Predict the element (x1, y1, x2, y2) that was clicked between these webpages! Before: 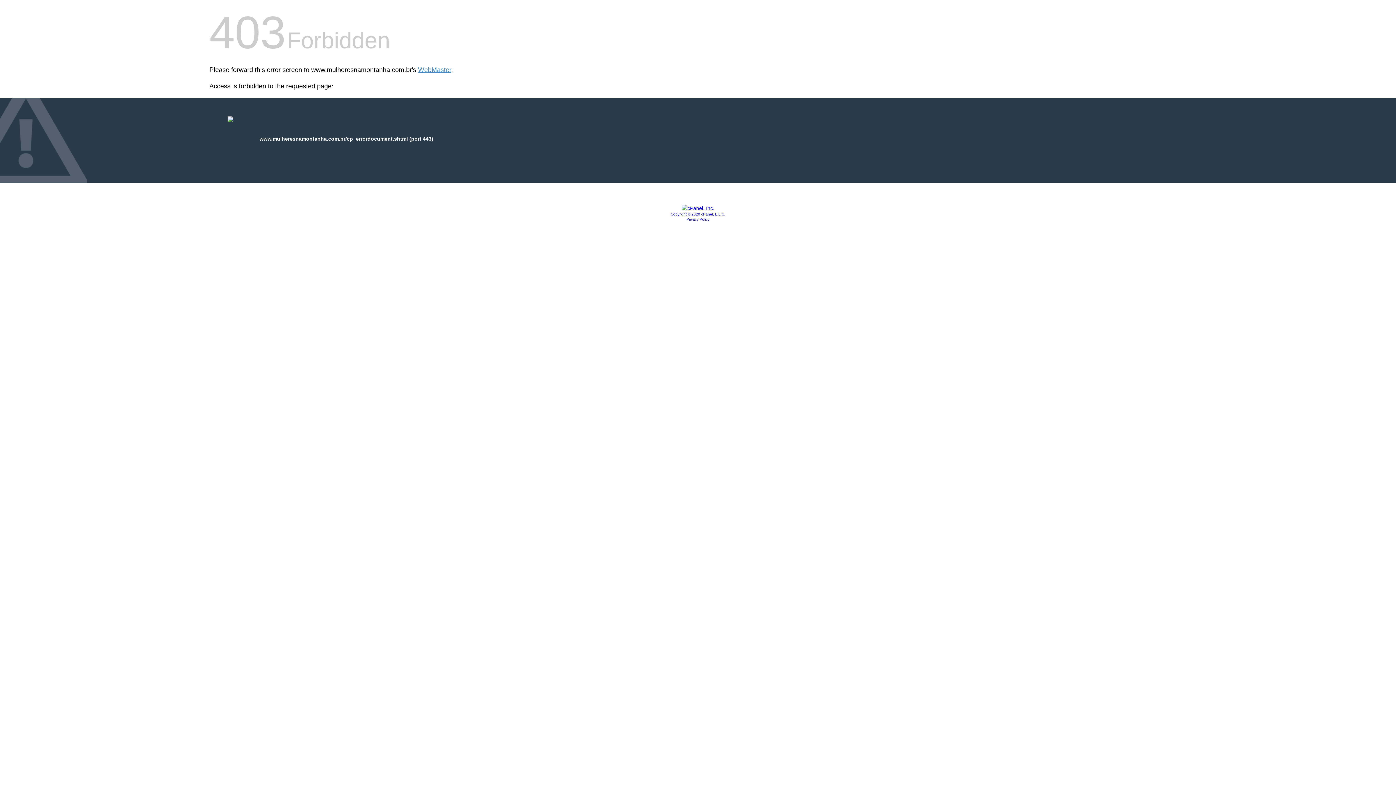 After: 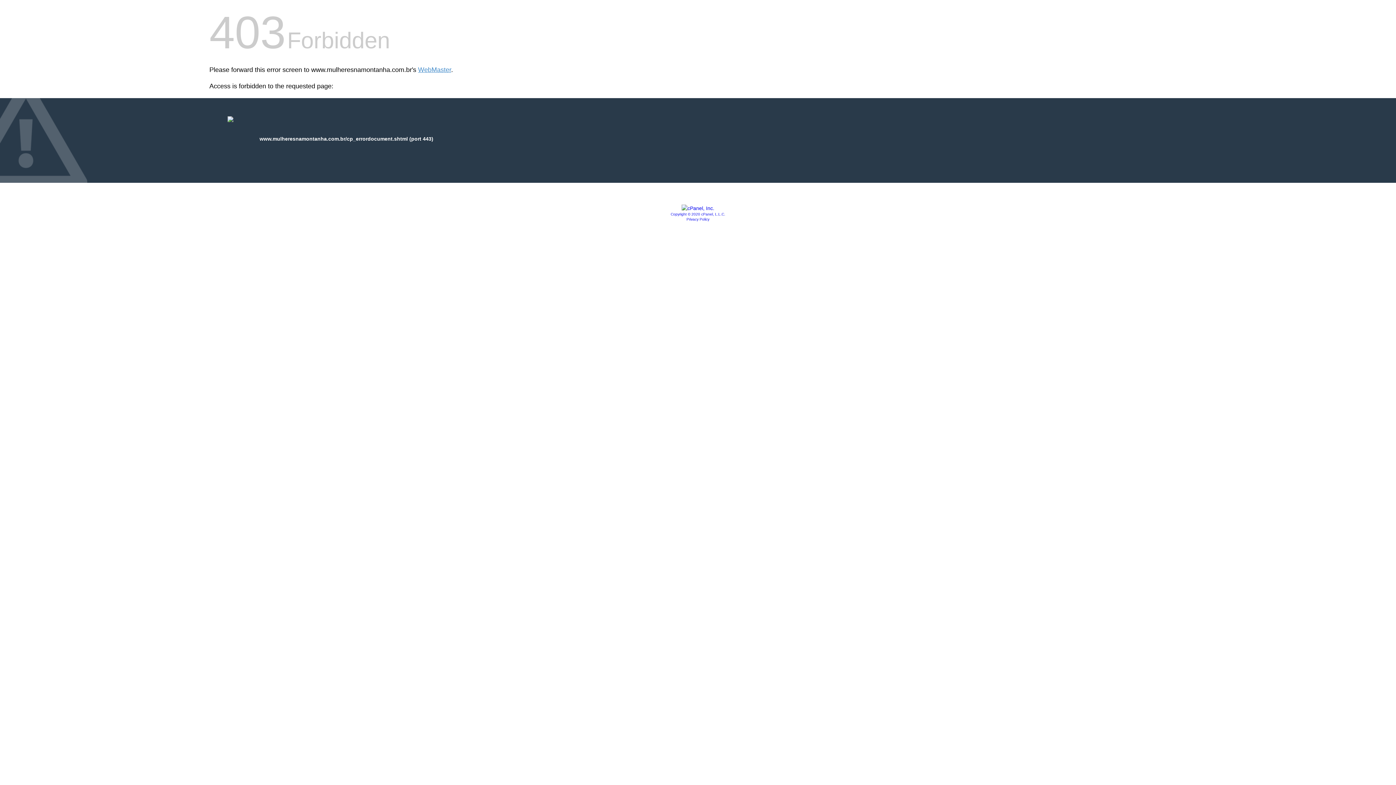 Action: bbox: (681, 205, 714, 211)